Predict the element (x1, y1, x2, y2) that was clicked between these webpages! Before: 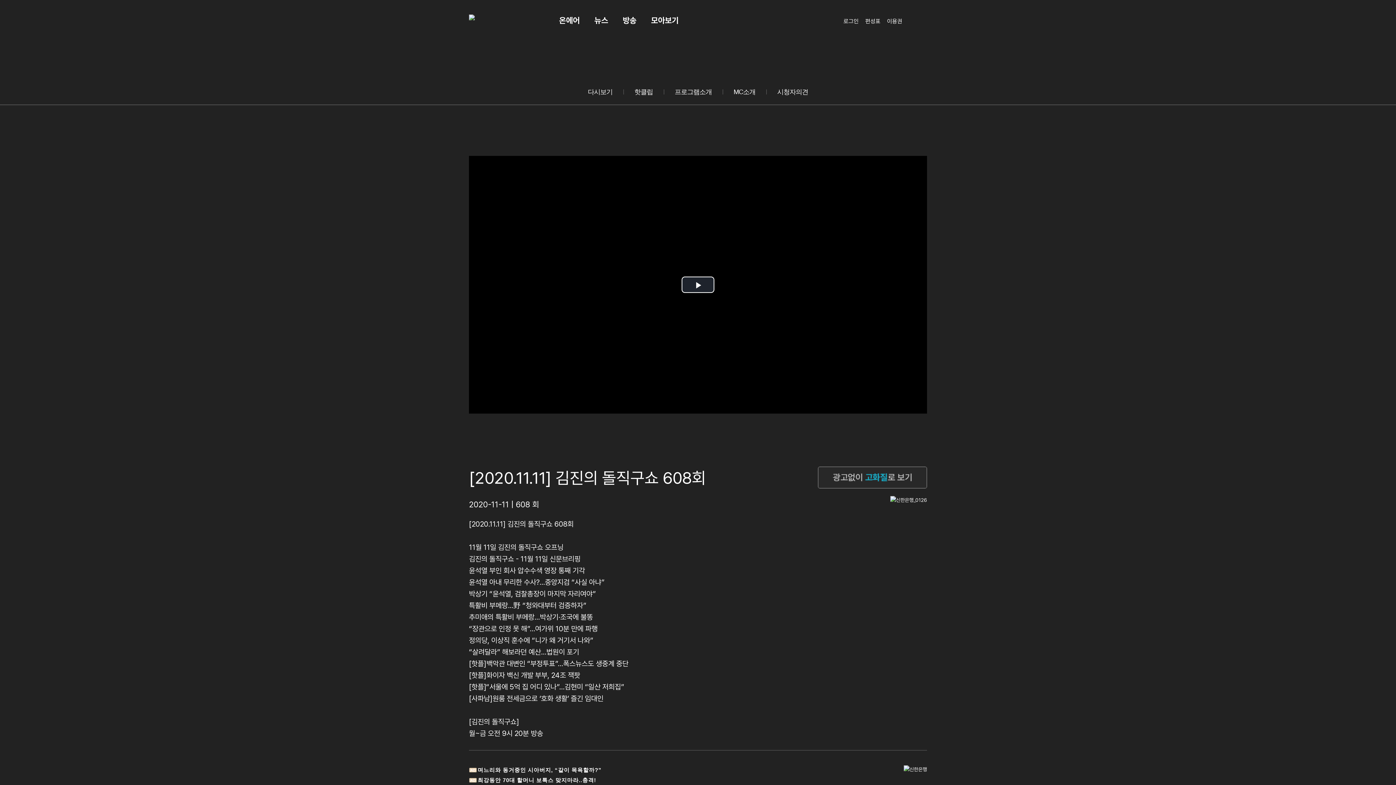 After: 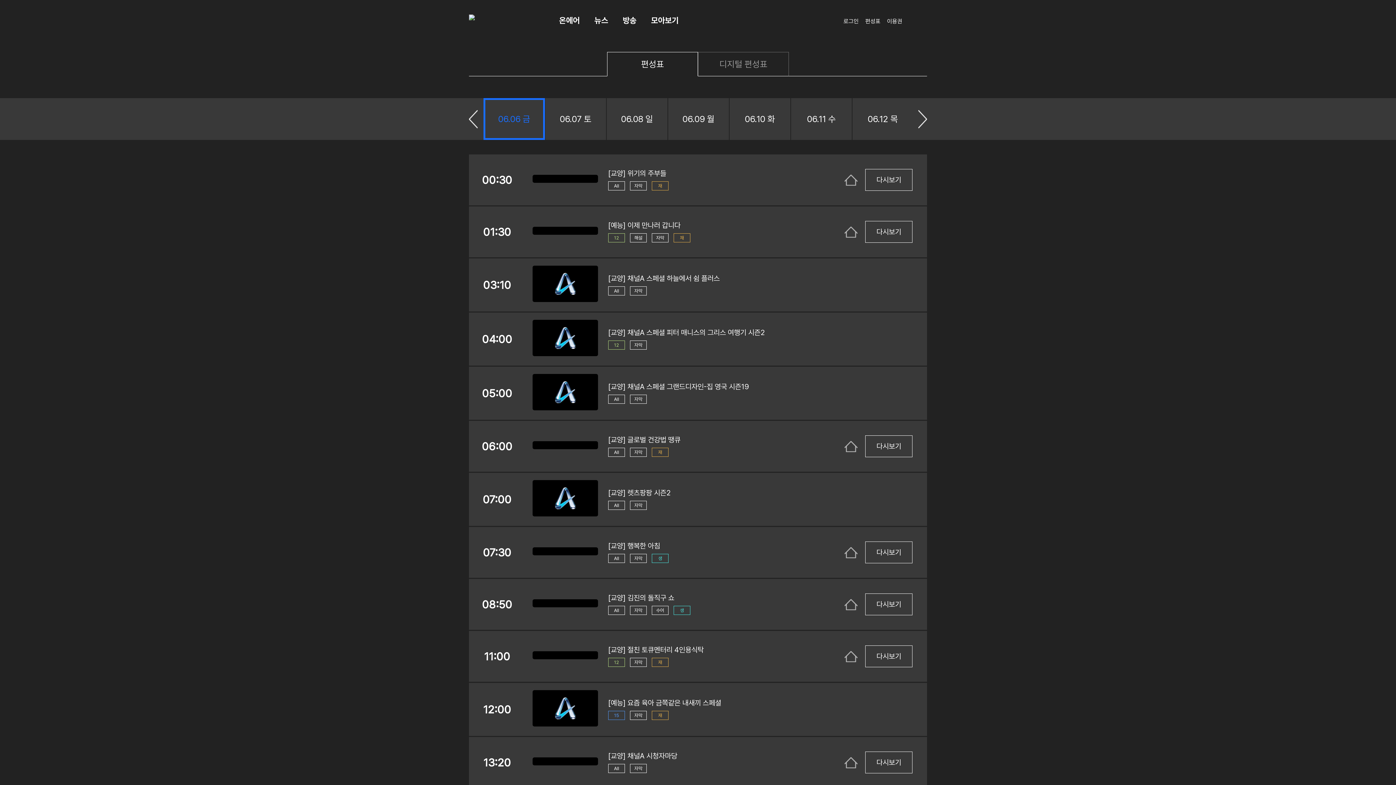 Action: label: 편성표 bbox: (865, 17, 880, 24)